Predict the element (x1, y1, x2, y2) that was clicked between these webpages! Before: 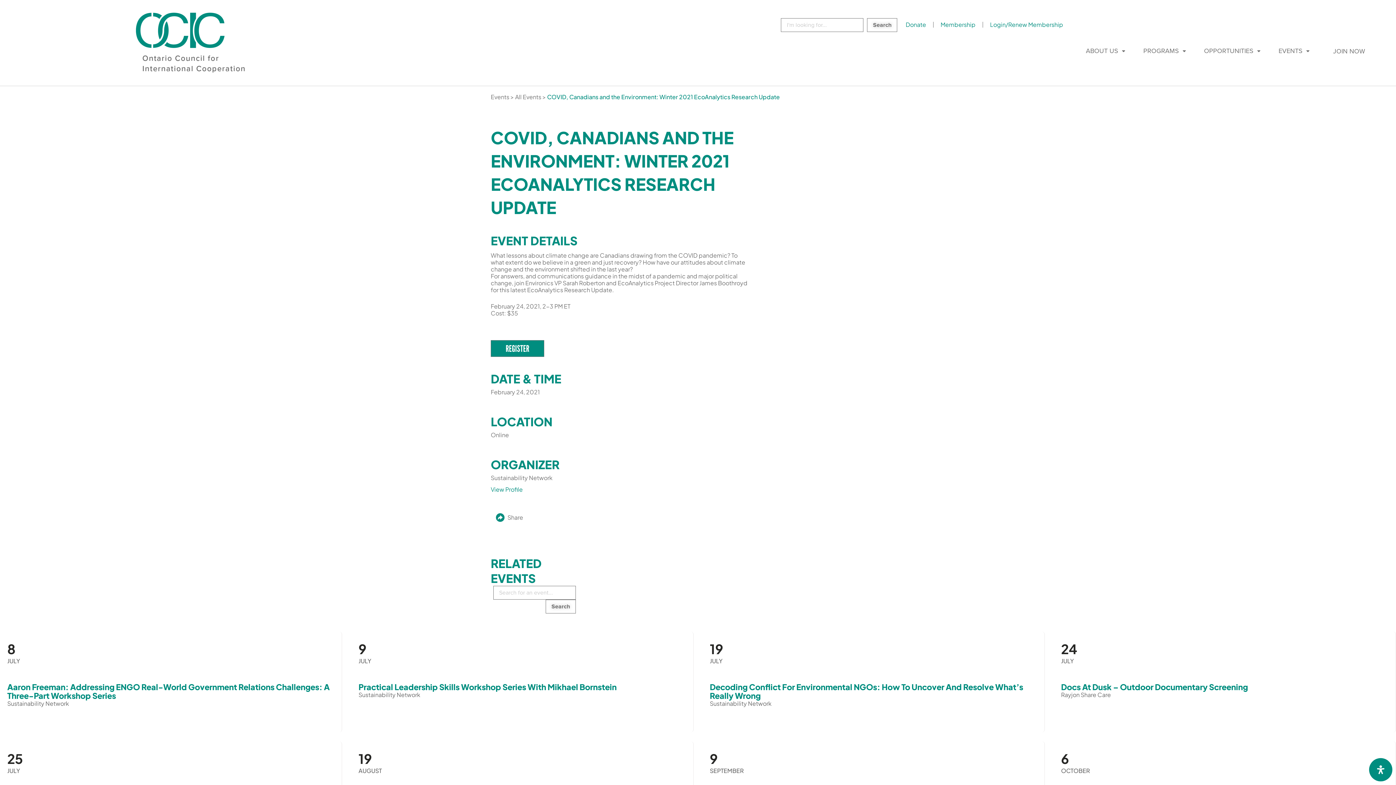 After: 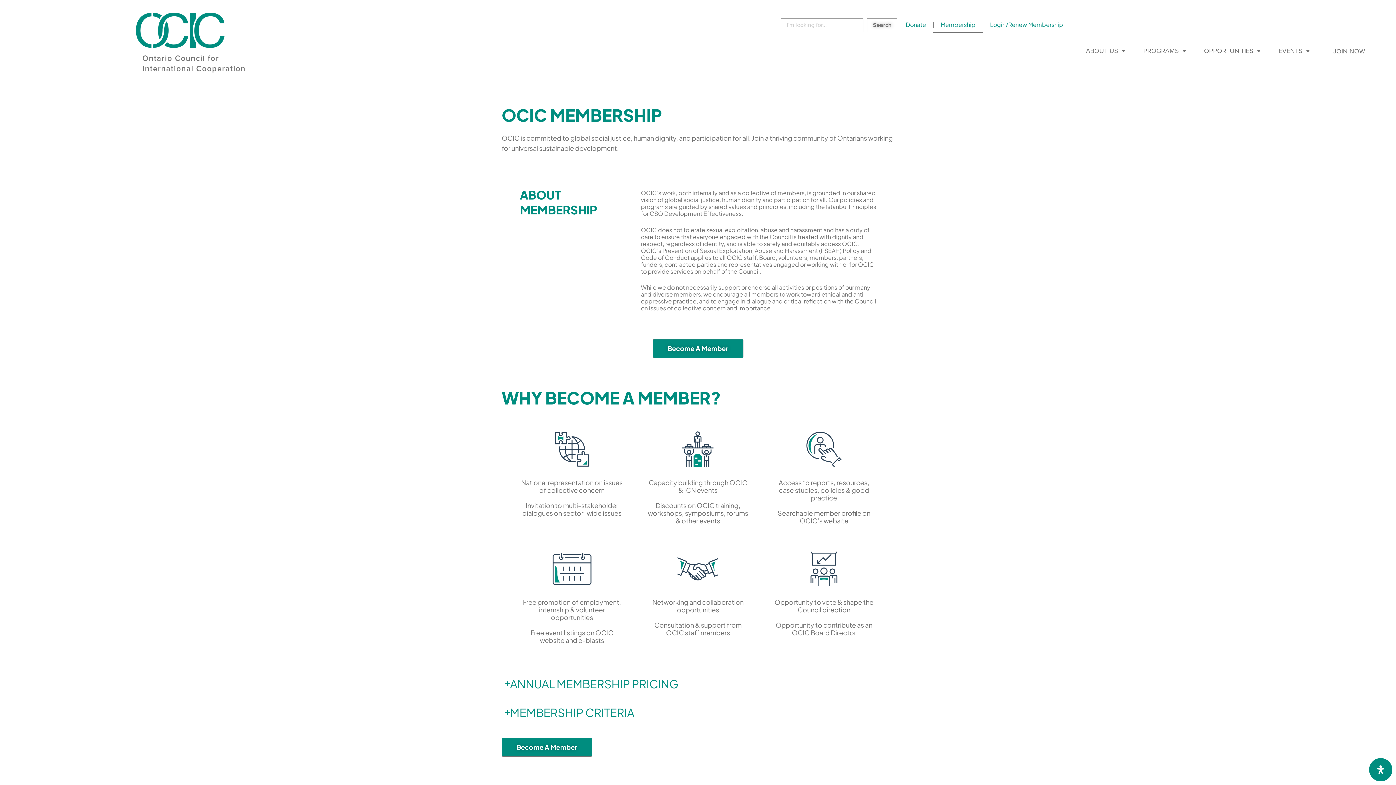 Action: bbox: (933, 16, 983, 33) label: Membership